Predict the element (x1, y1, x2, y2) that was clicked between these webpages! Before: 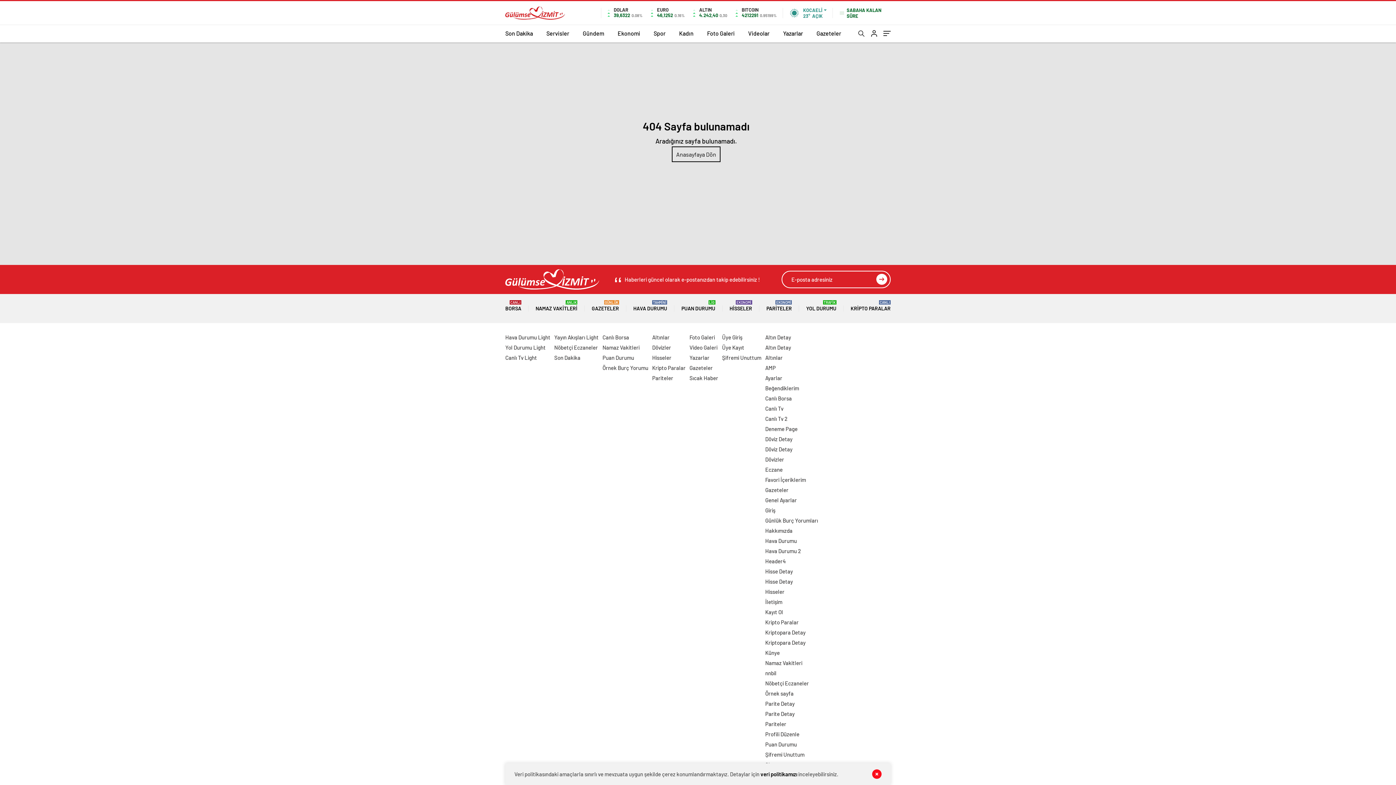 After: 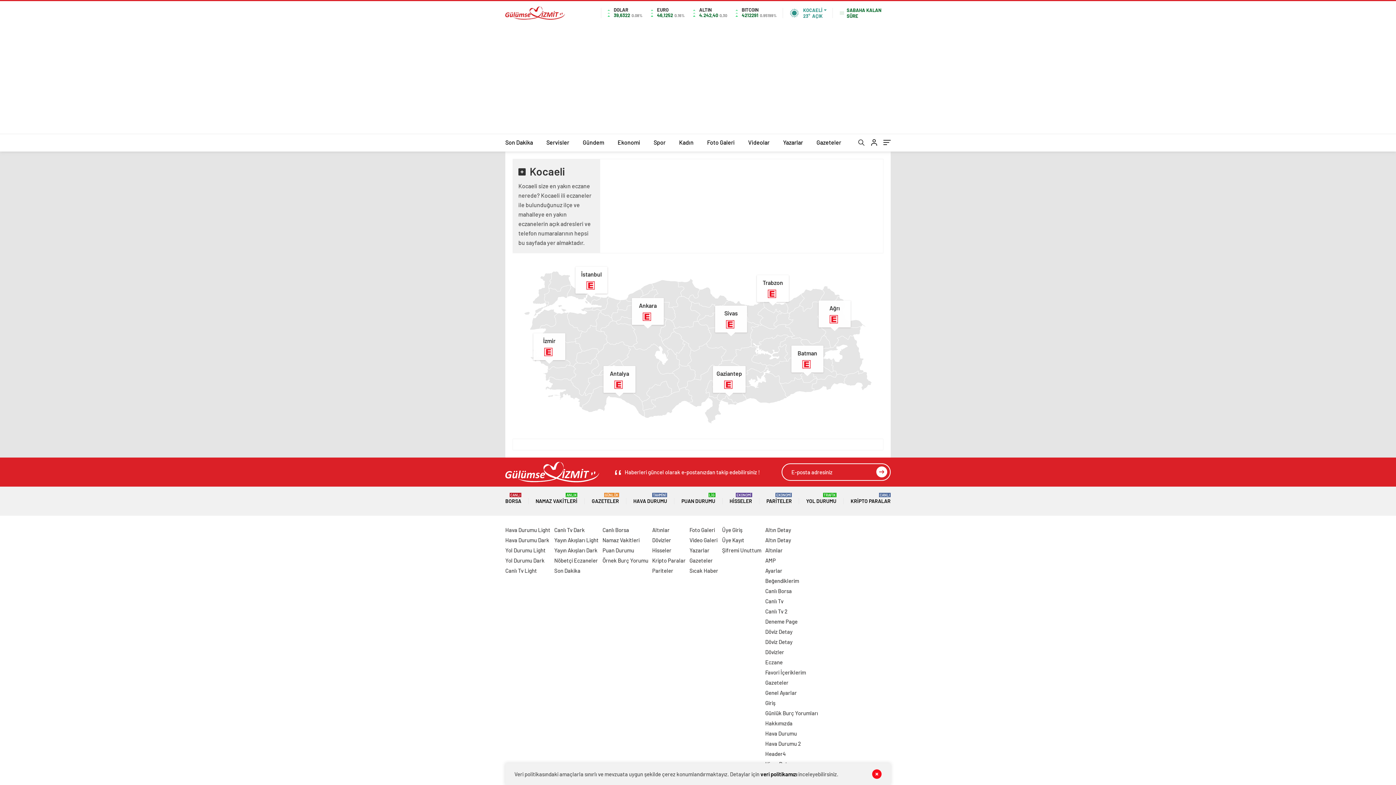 Action: bbox: (765, 680, 809, 686) label: Nöbetçi Eczaneler